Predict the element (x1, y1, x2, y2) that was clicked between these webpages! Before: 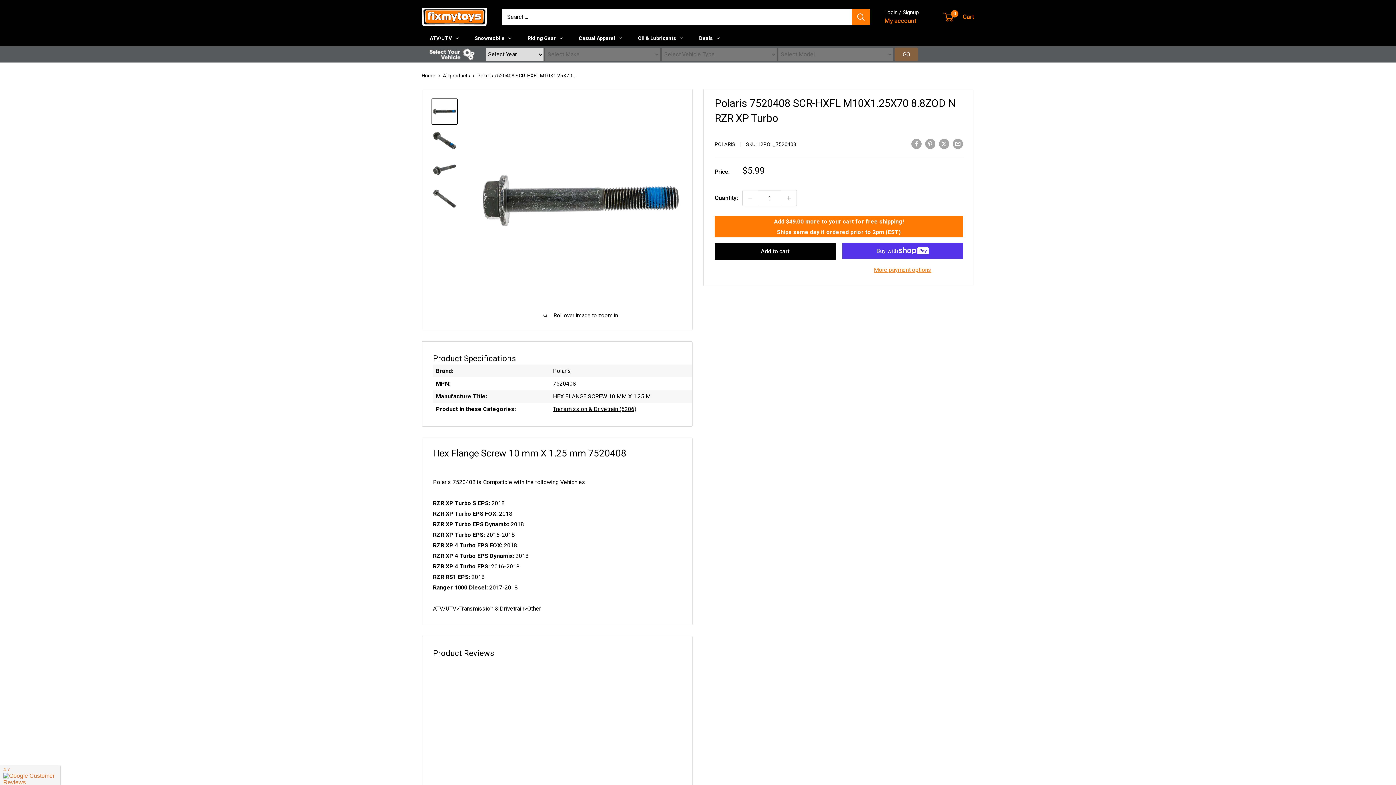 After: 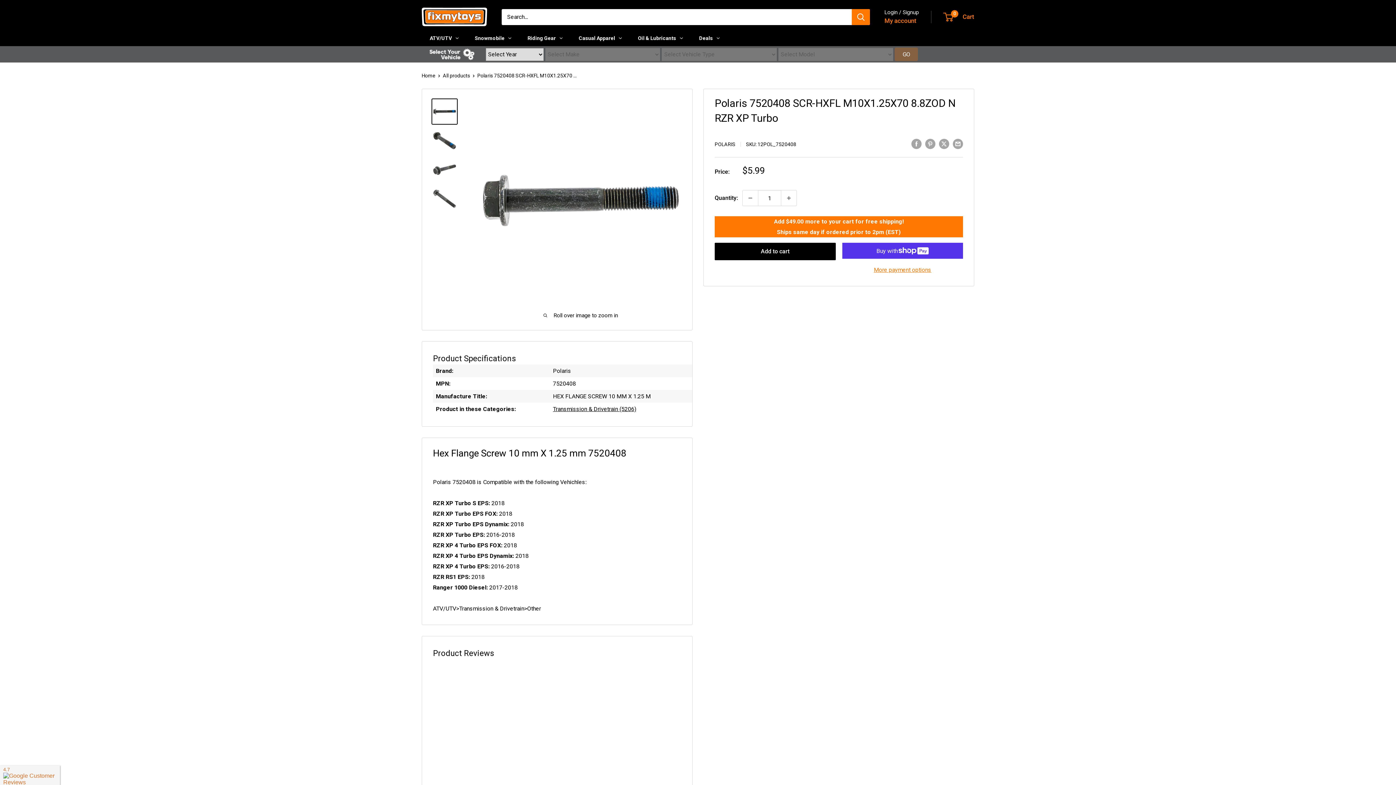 Action: bbox: (431, 98, 457, 124)